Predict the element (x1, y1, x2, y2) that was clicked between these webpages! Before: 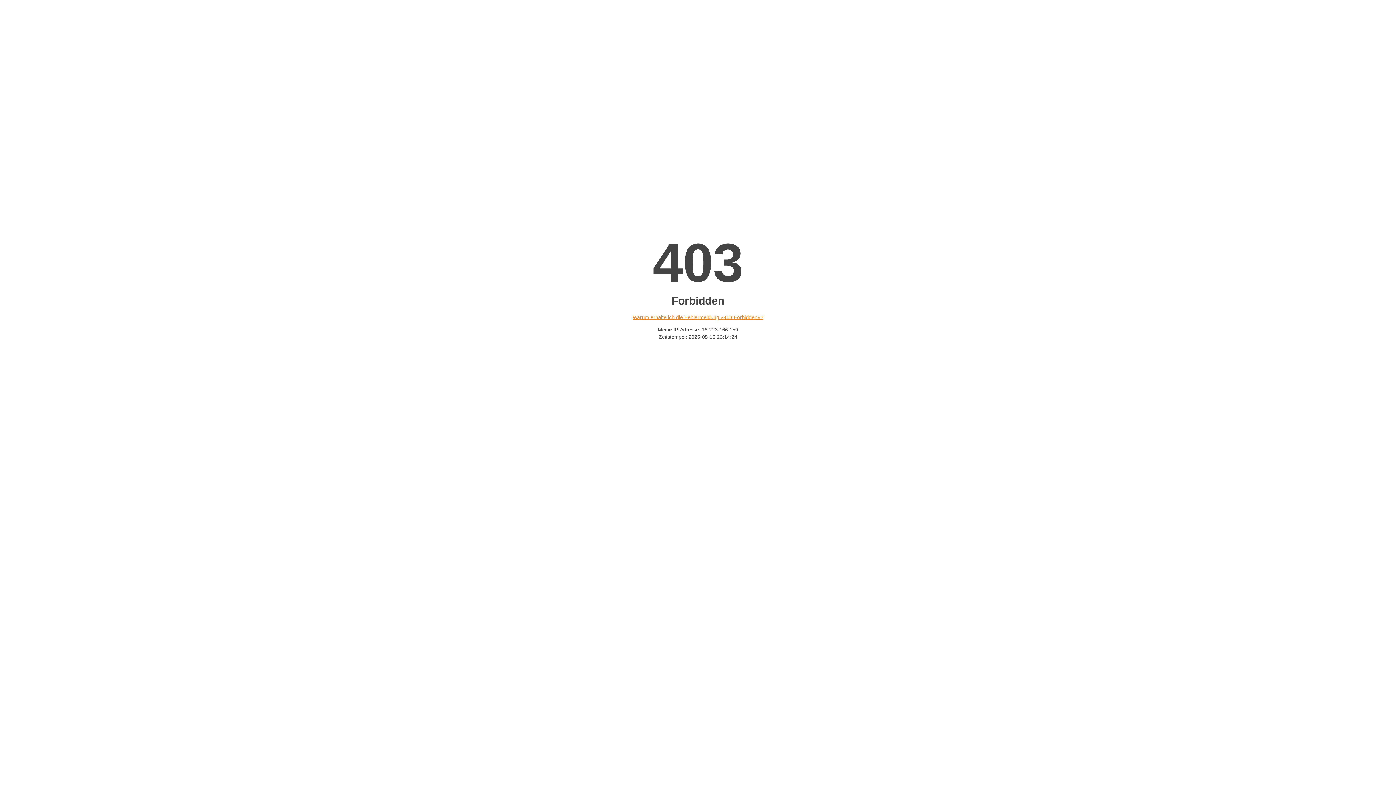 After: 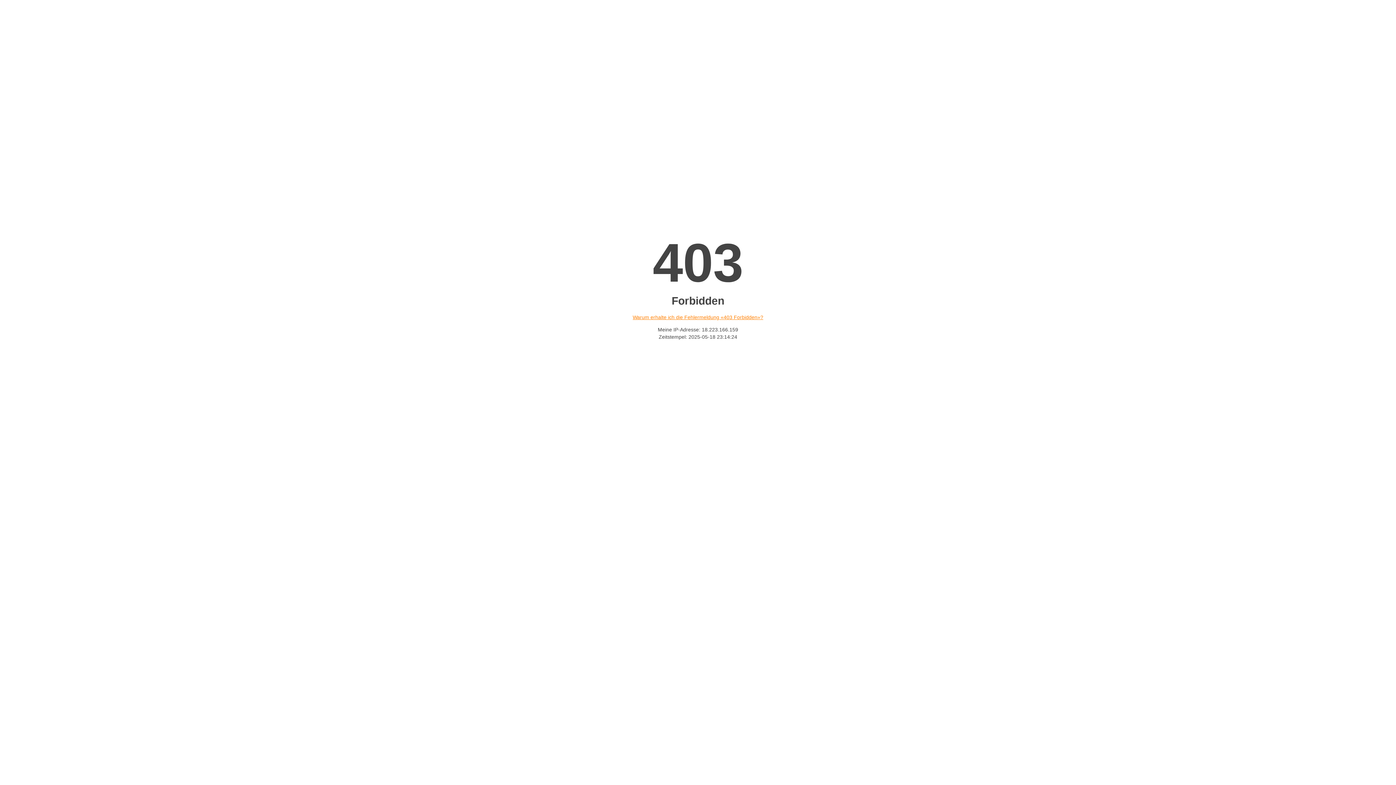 Action: bbox: (632, 314, 763, 320) label: Warum erhalte ich die Fehlermeldung «403 Forbidden»?